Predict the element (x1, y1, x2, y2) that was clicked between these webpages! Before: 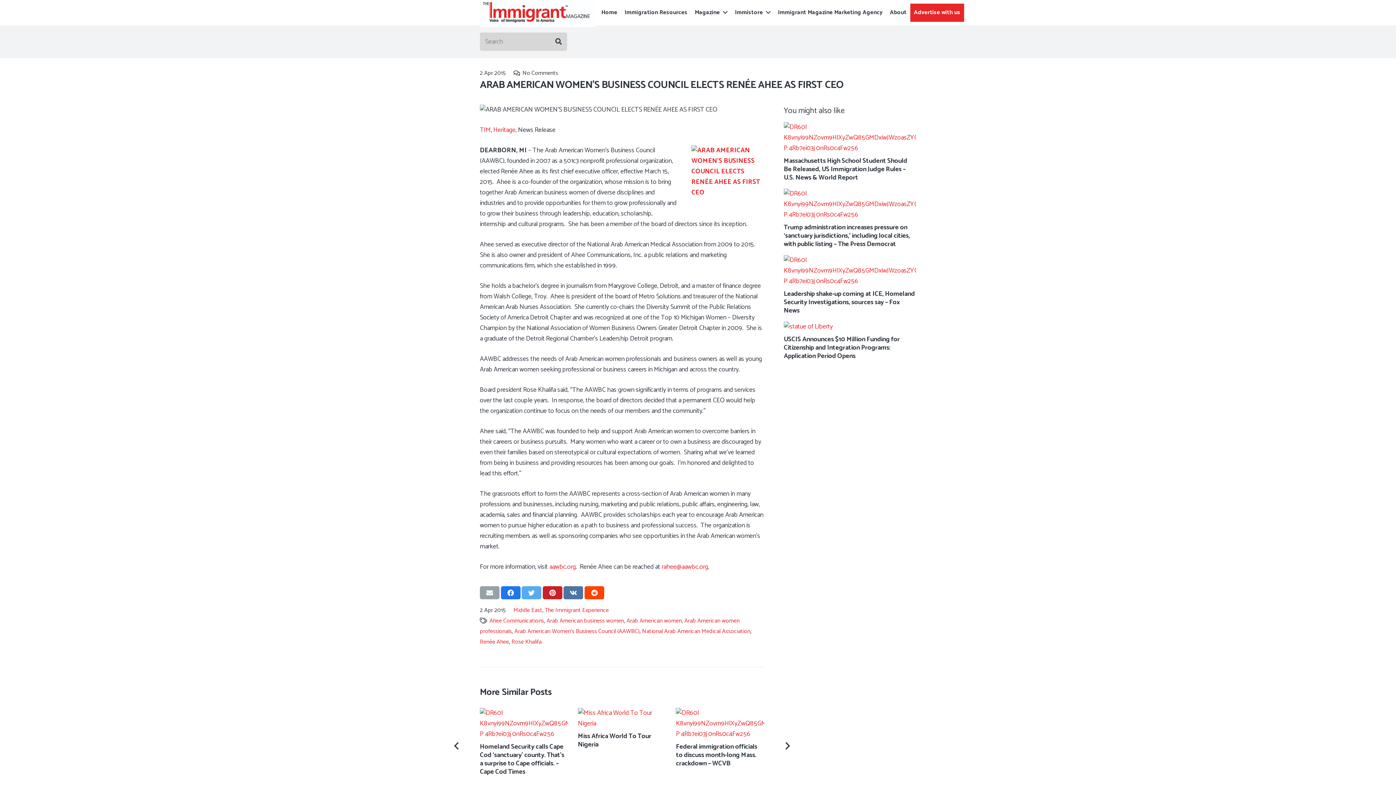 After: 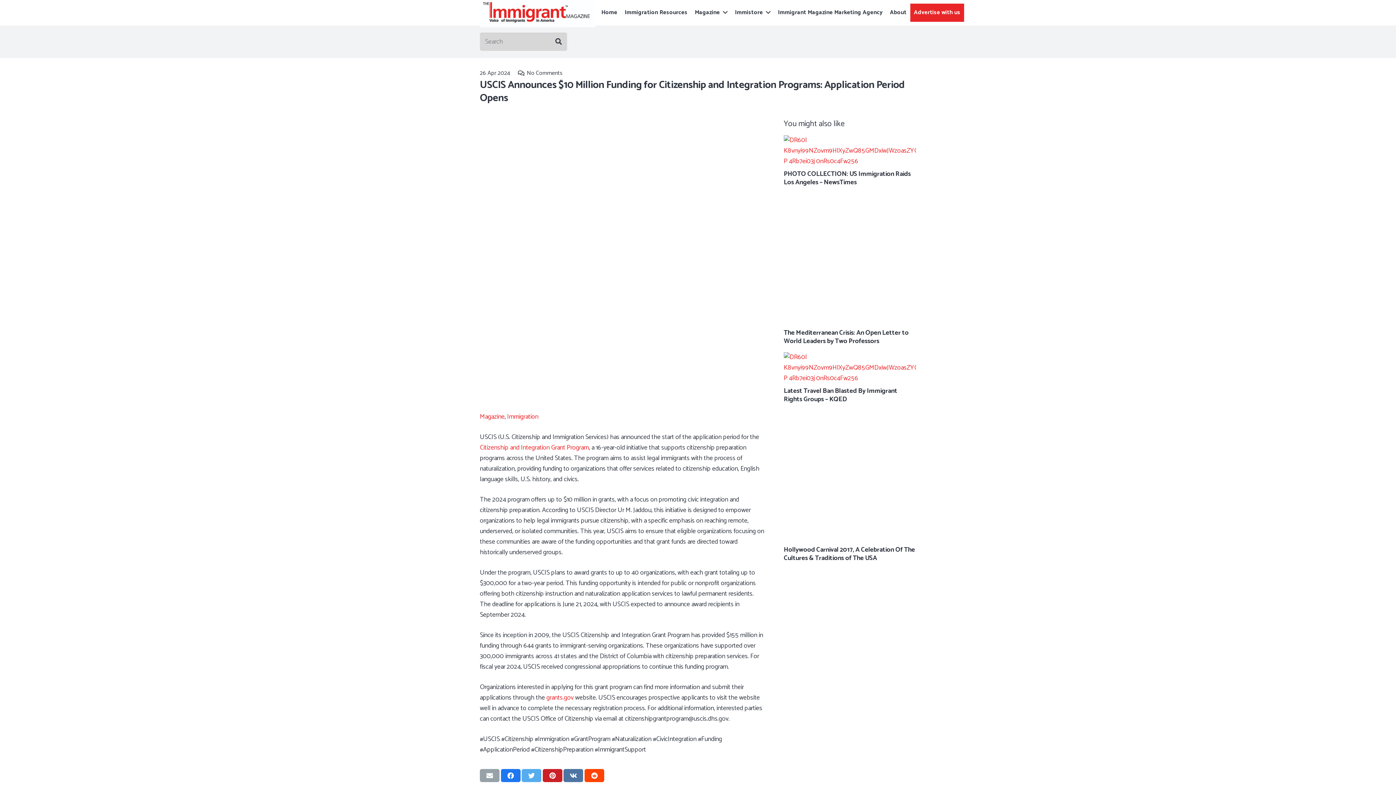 Action: bbox: (783, 334, 899, 361) label: USCIS Announces $10 Million Funding for Citizenship and Integration Programs: Application Period Opens